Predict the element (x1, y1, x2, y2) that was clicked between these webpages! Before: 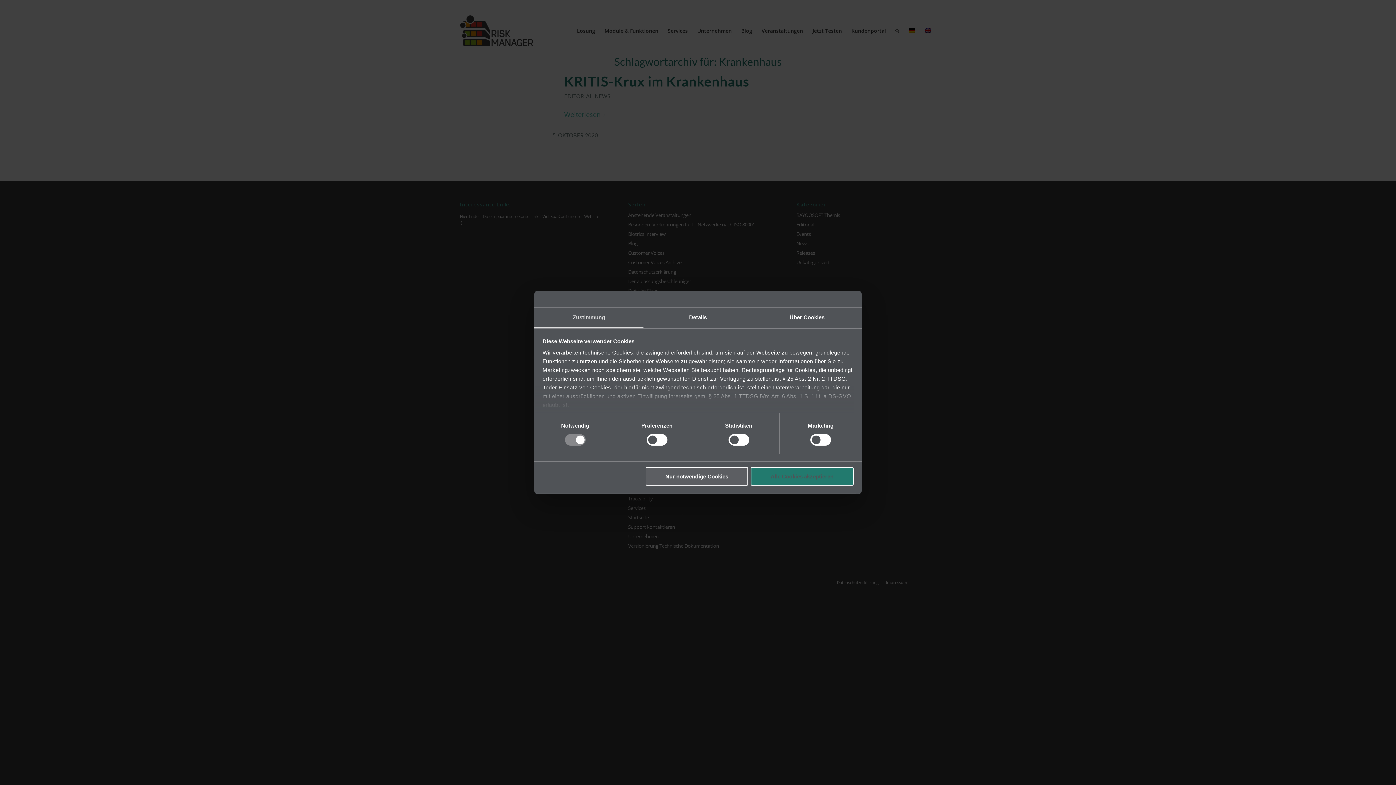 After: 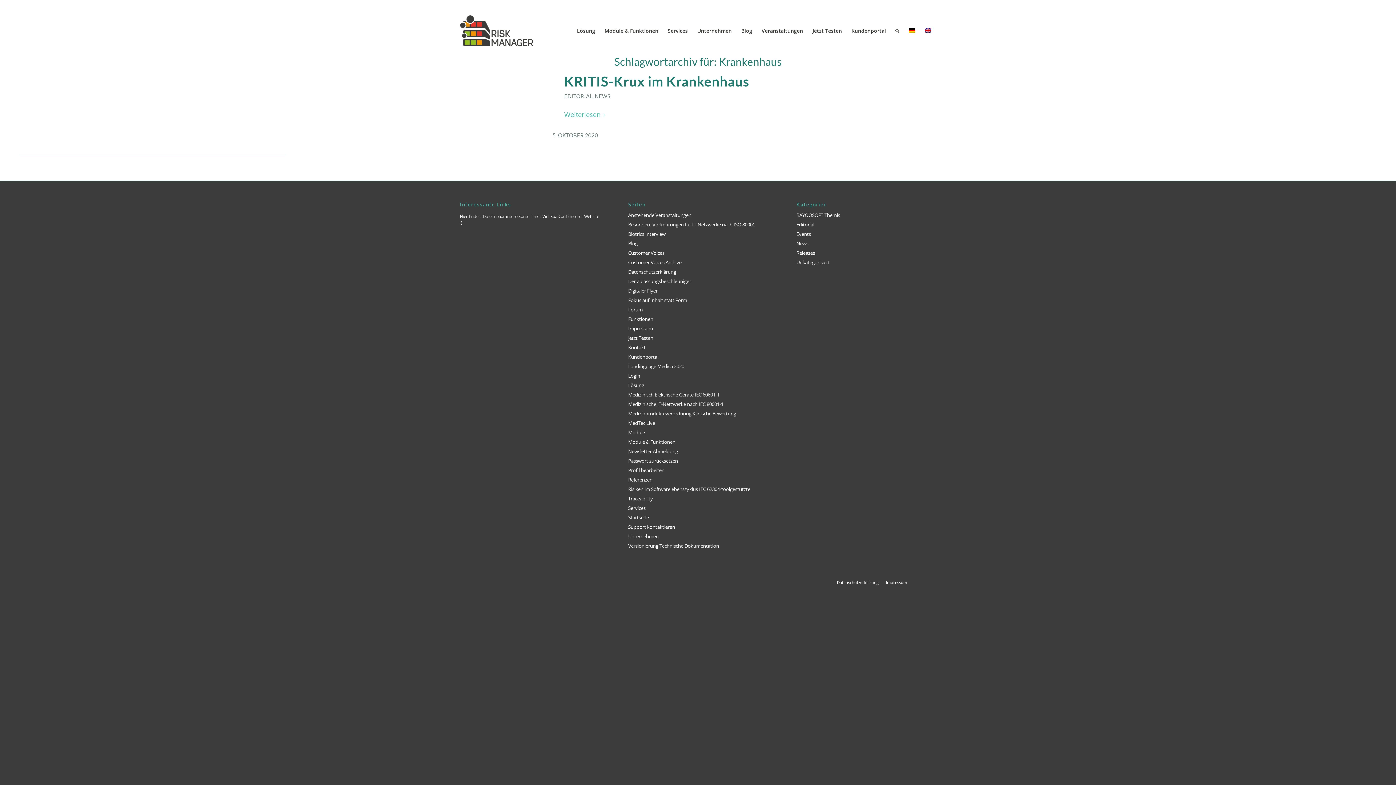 Action: label: Alle Cookies akzeptieren bbox: (751, 467, 853, 485)